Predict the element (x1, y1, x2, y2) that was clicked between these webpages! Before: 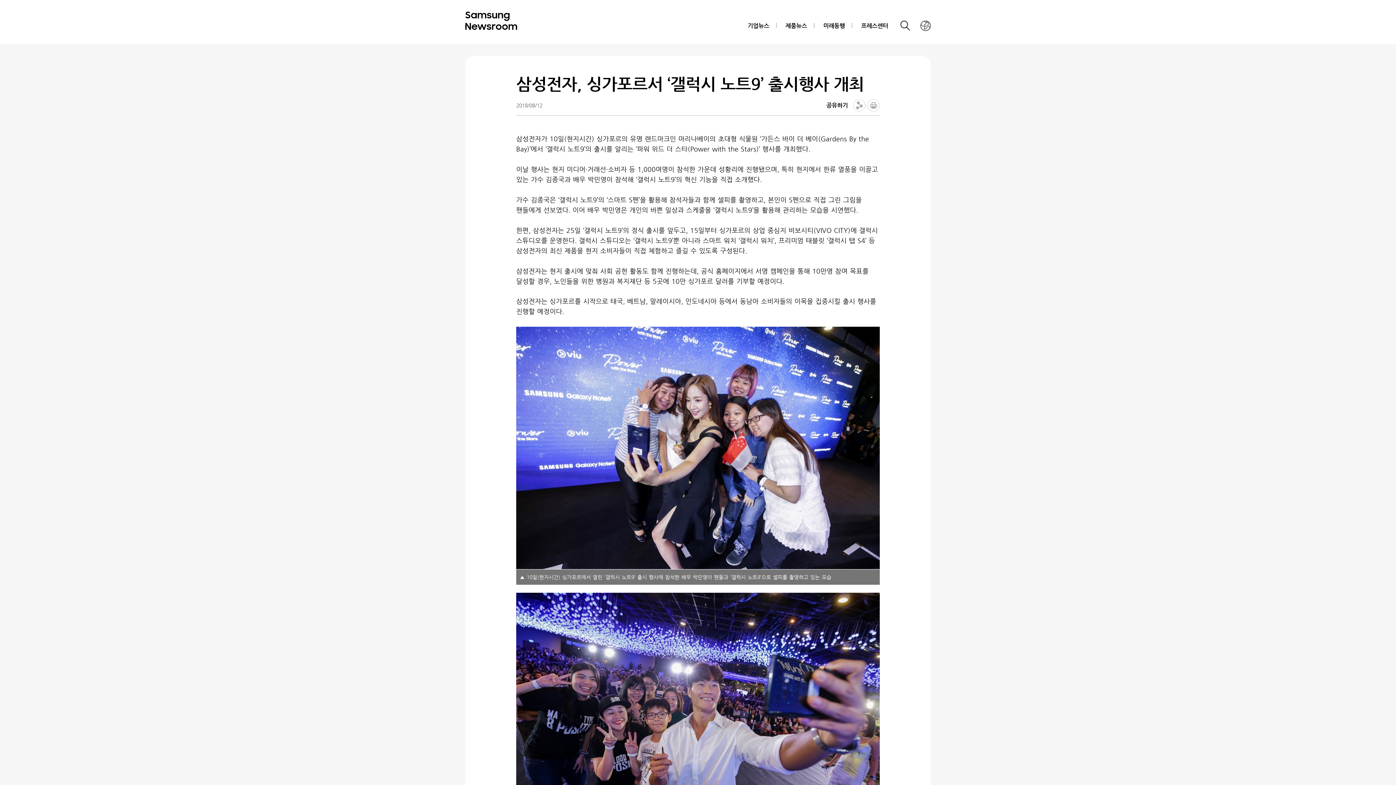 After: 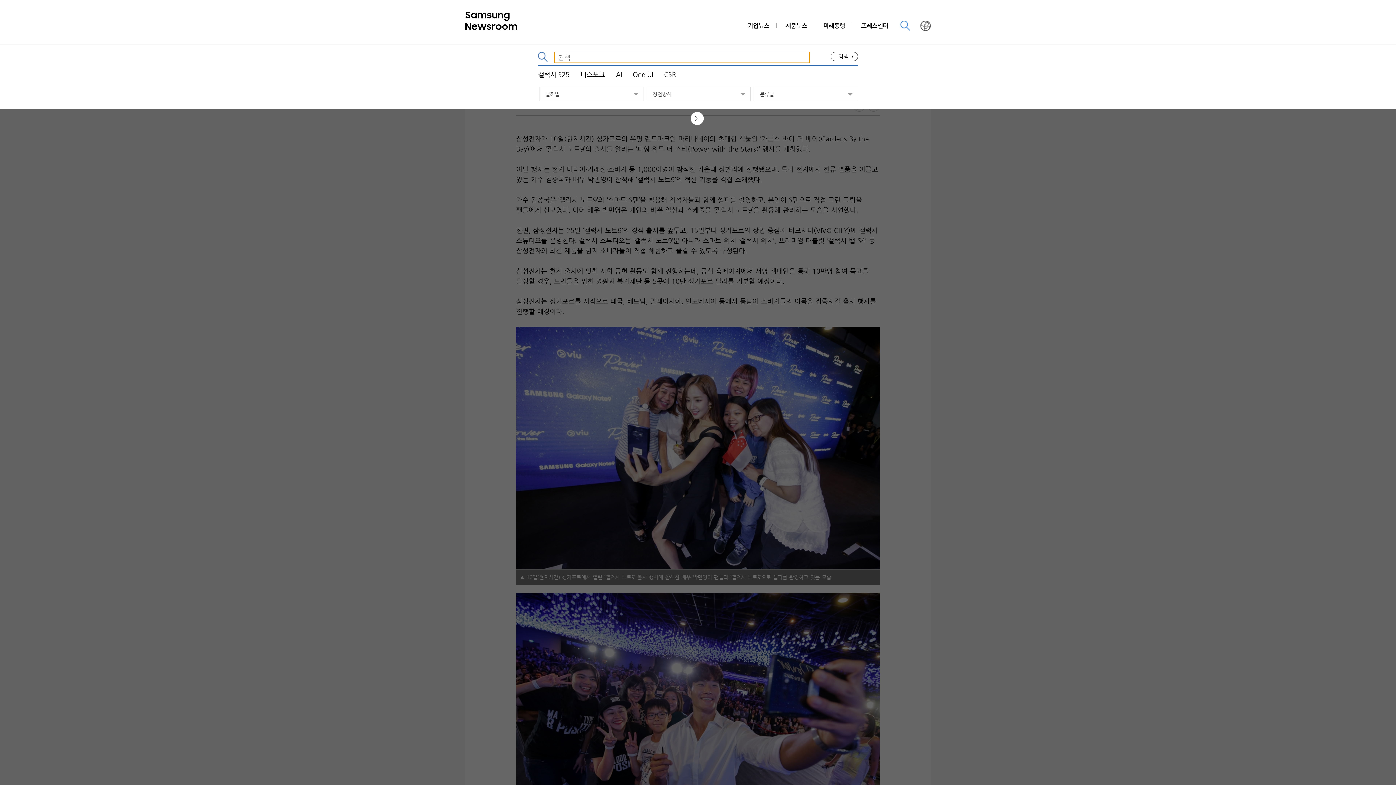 Action: bbox: (898, 18, 913, 33) label: 검색 레이어 열기